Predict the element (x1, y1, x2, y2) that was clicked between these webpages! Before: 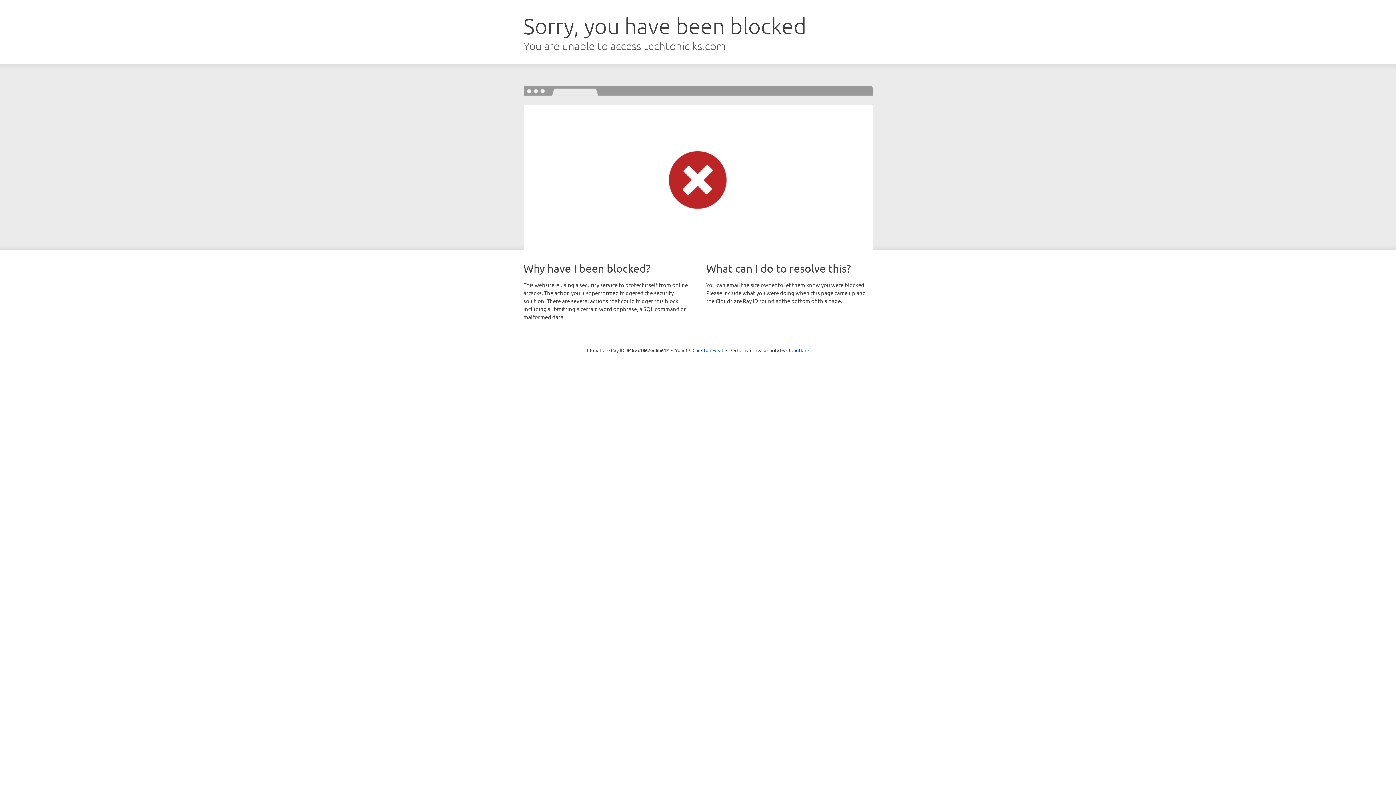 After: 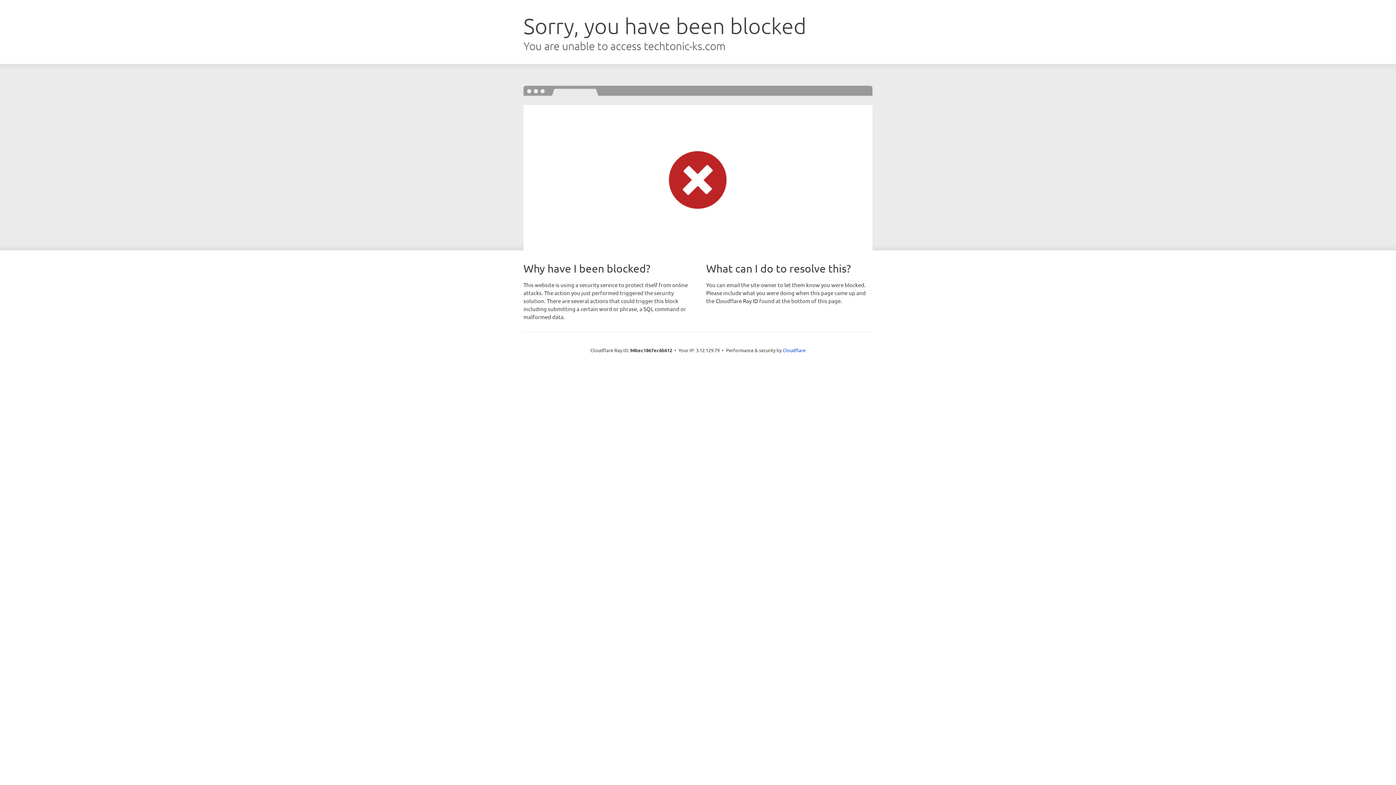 Action: bbox: (692, 346, 723, 353) label: Click to reveal